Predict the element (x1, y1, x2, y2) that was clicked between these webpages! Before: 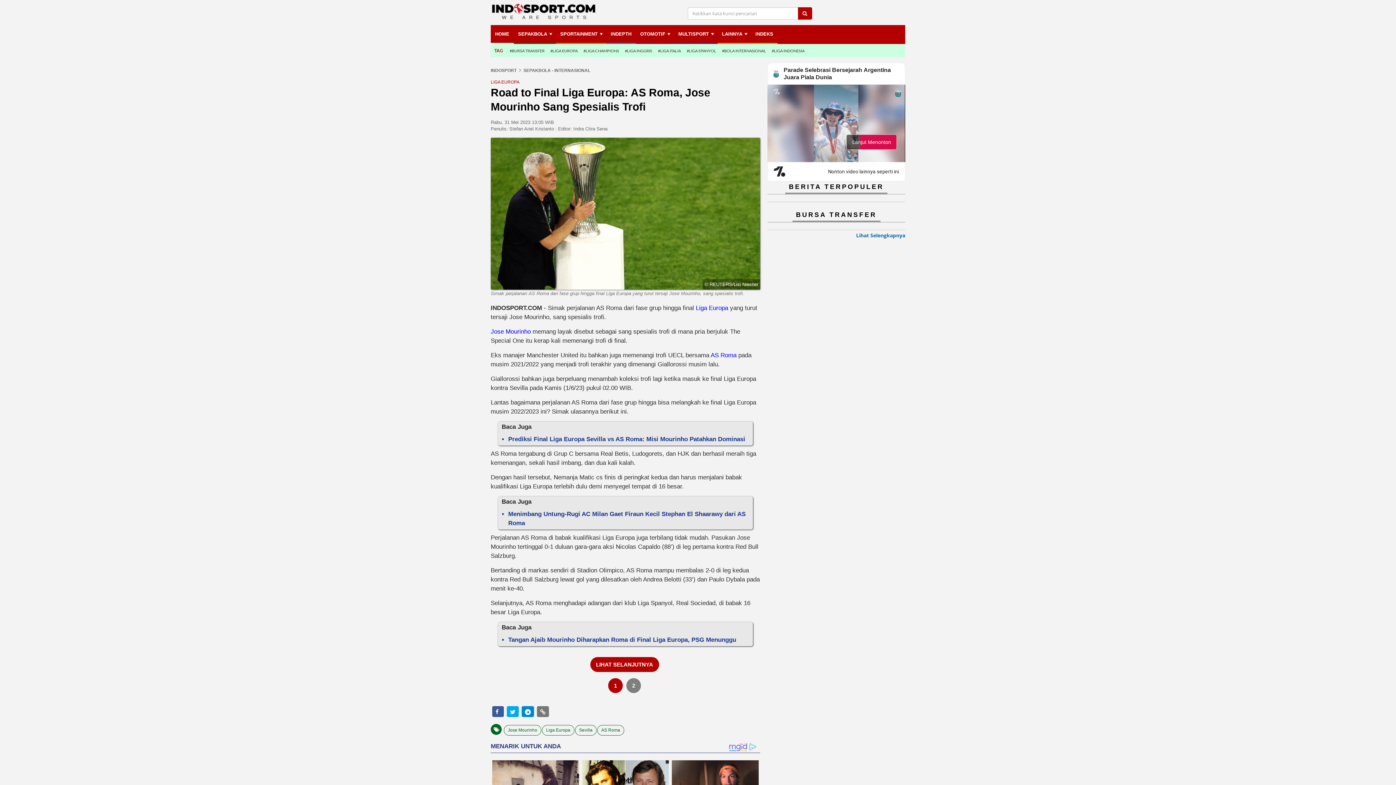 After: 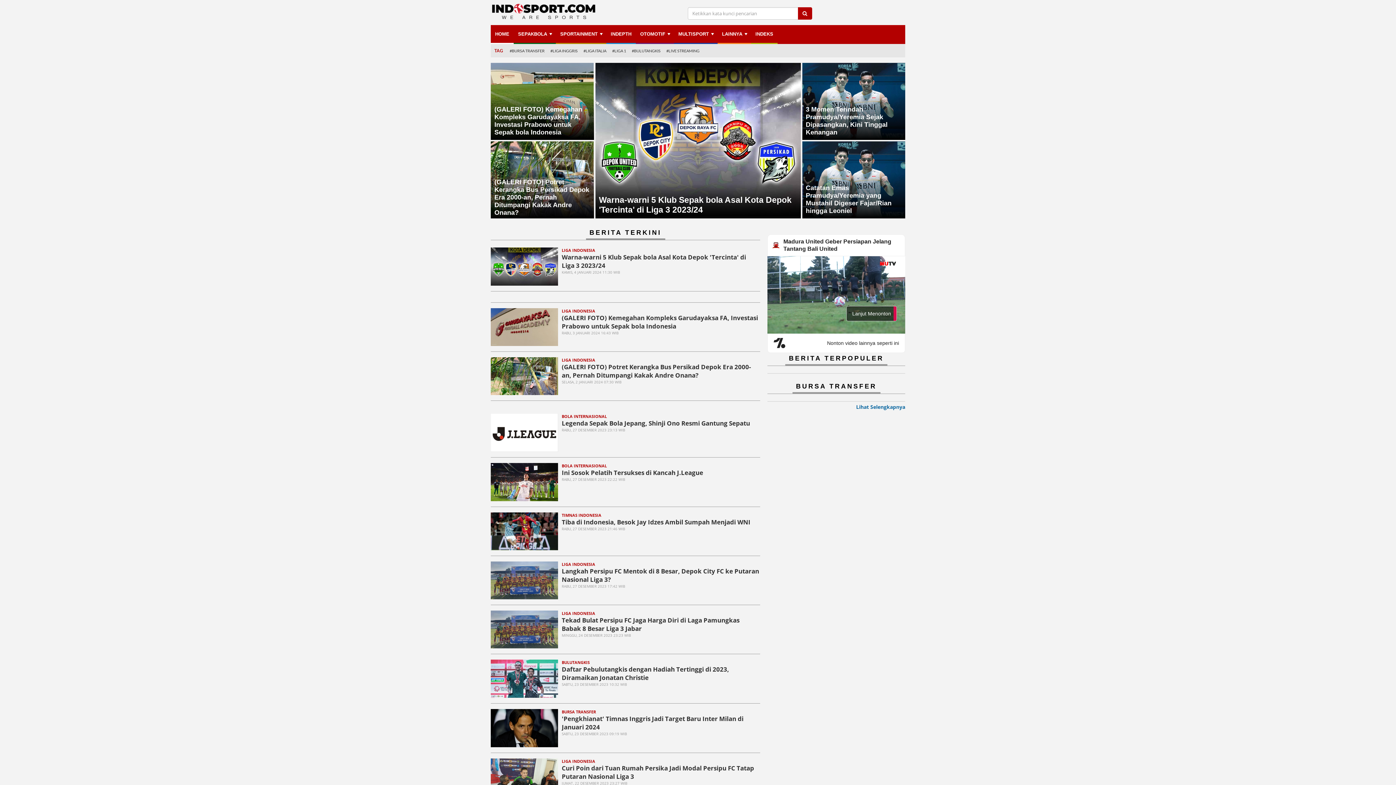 Action: bbox: (490, 25, 513, 44) label: HOME